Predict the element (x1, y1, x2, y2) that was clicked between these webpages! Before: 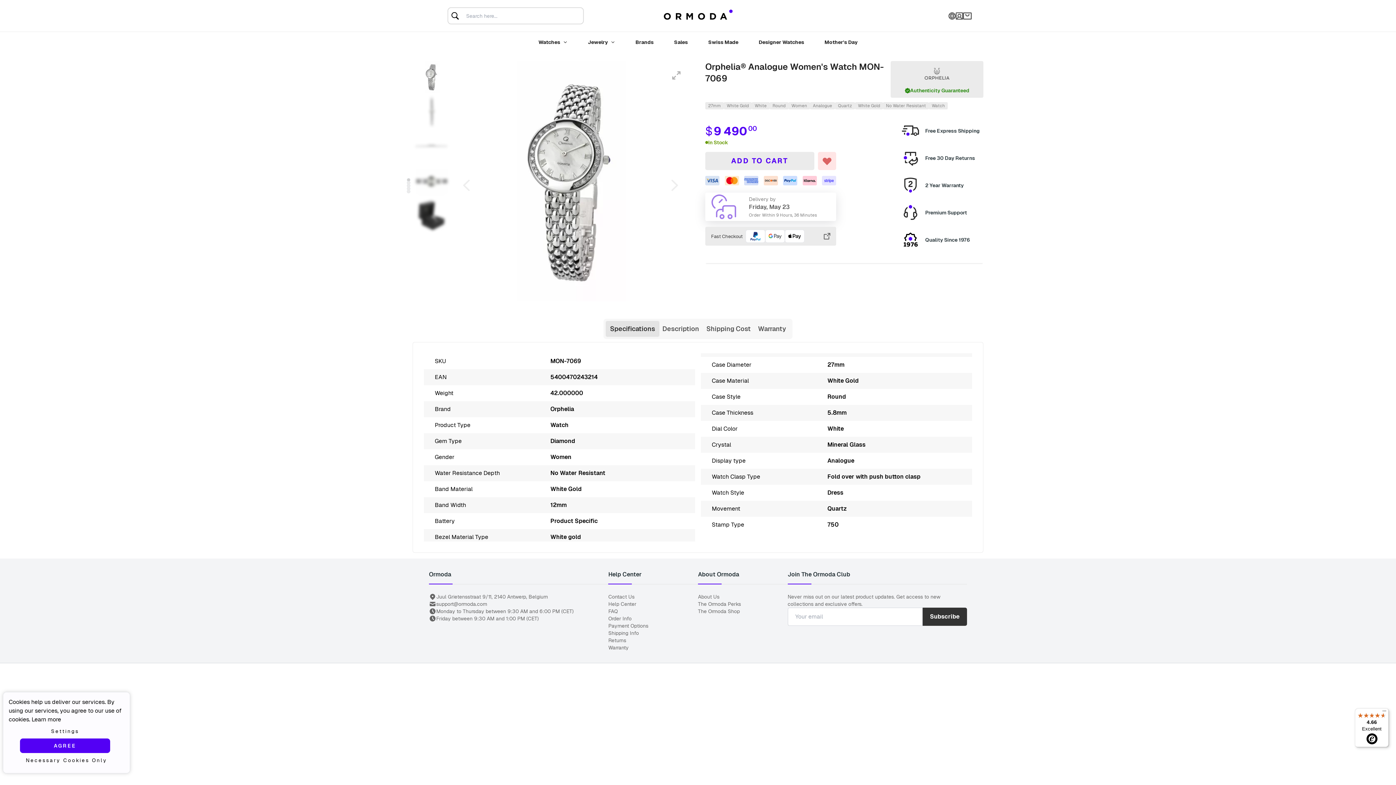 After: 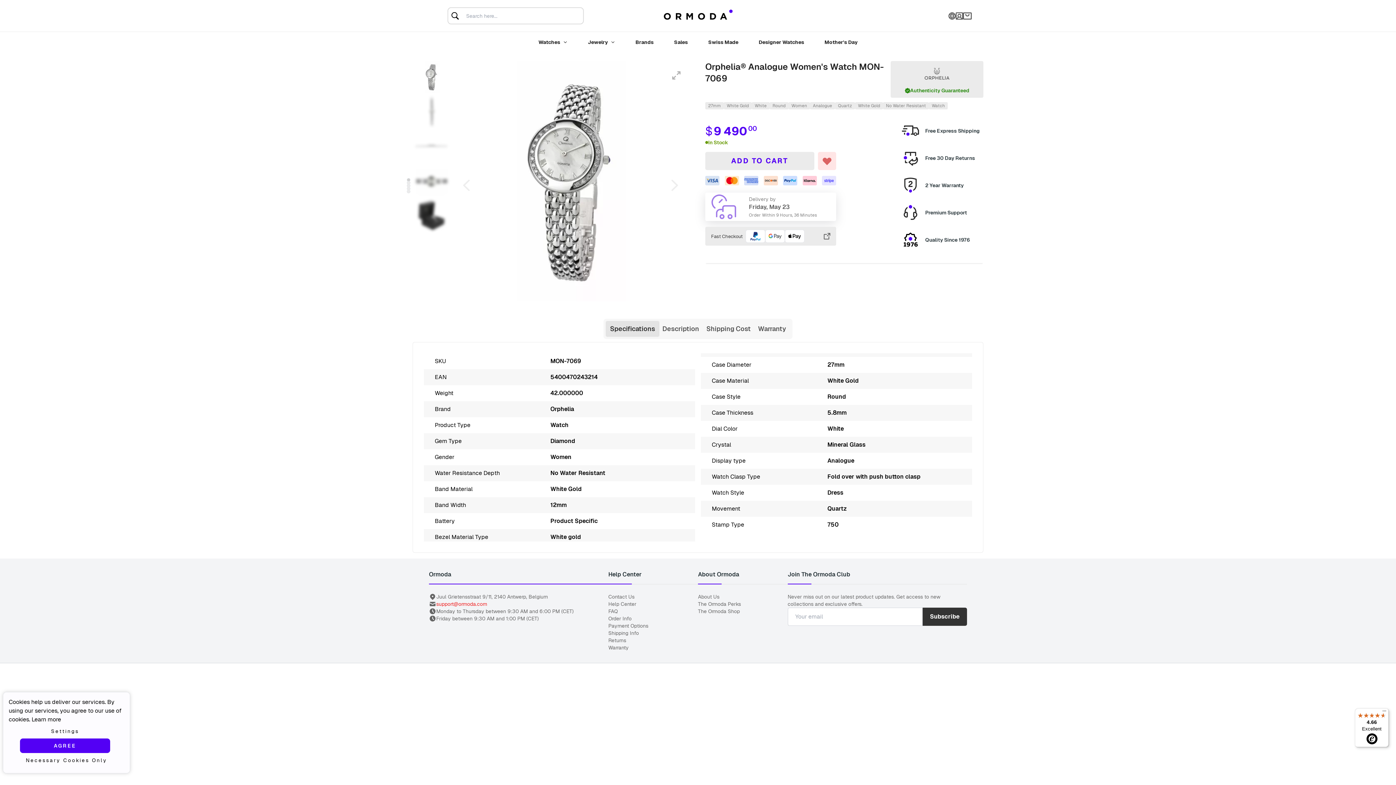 Action: bbox: (436, 600, 487, 607) label: support@ormoda.com